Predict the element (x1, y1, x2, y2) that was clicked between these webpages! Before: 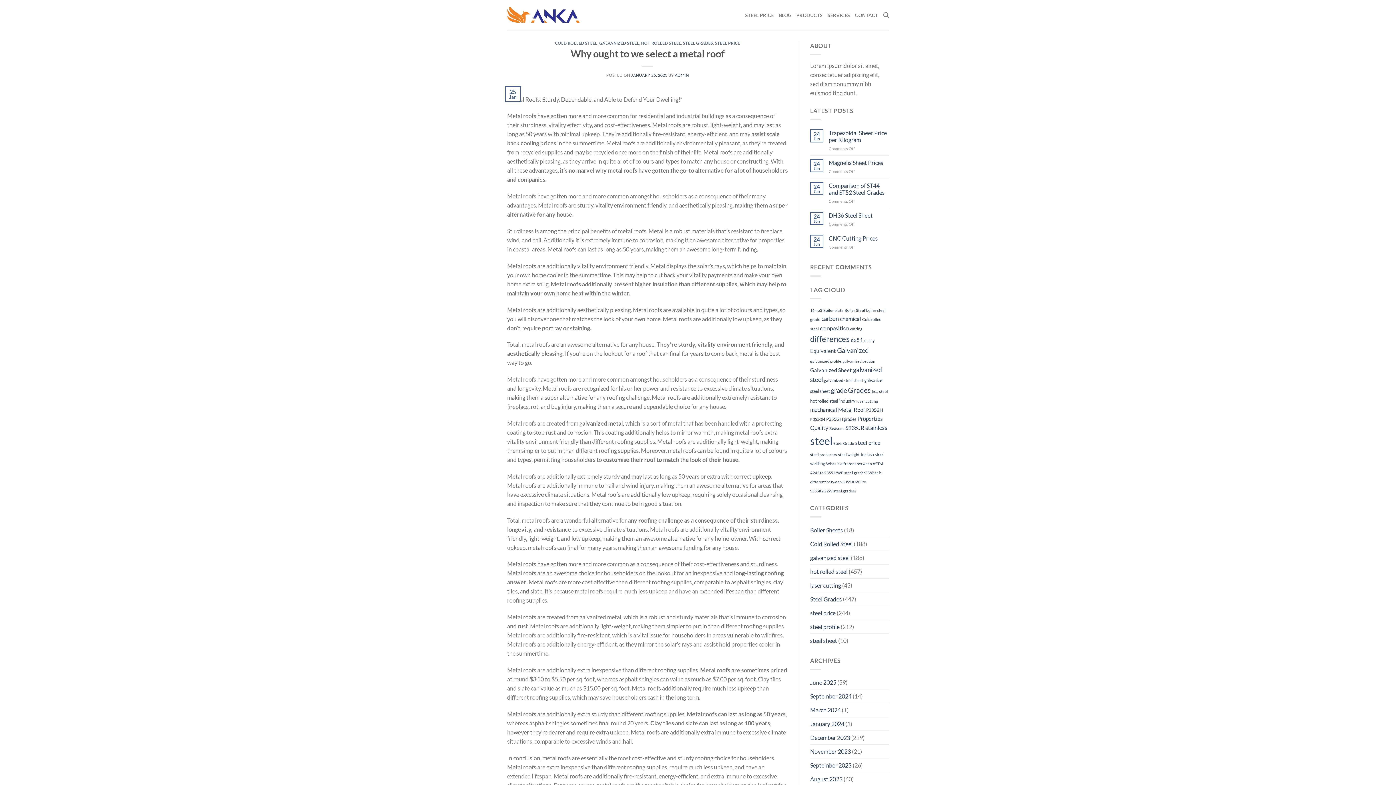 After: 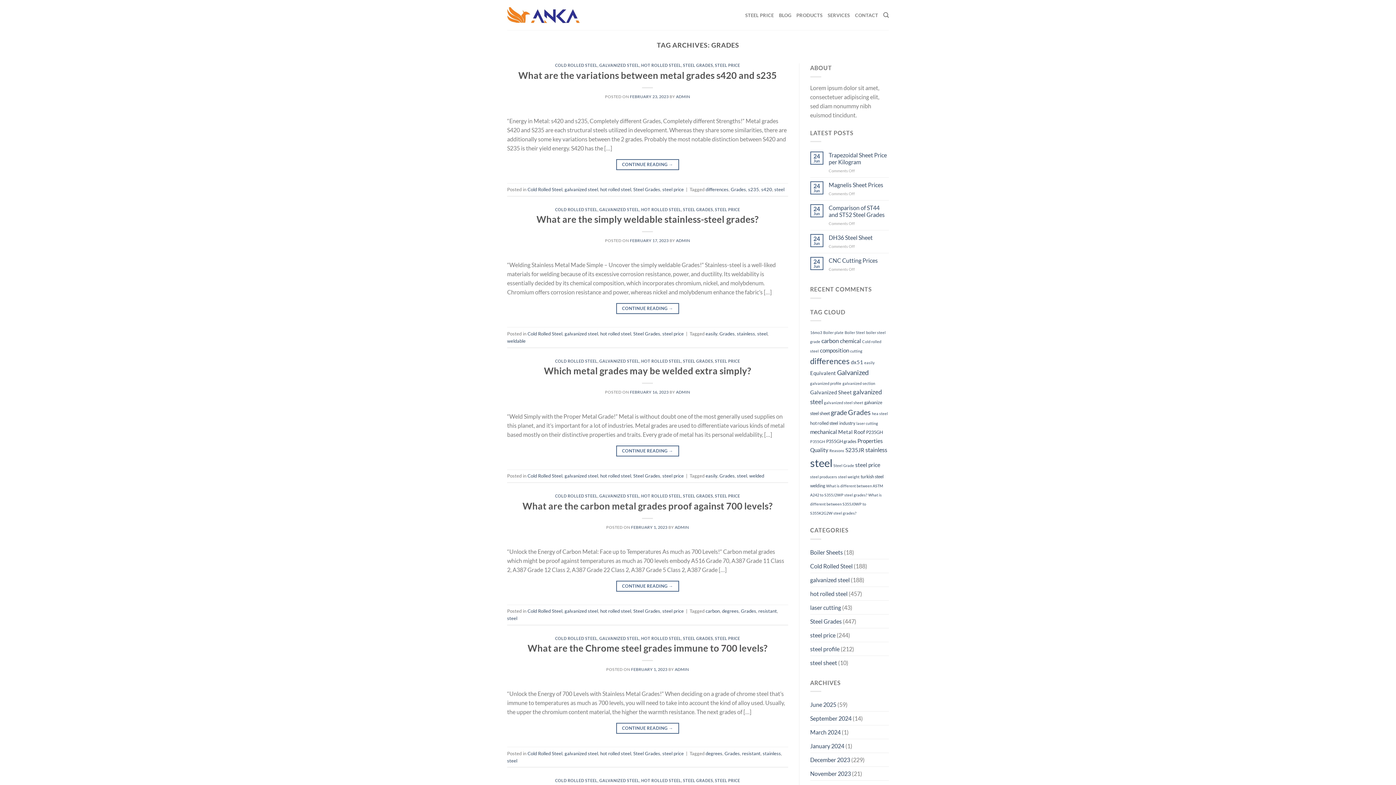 Action: bbox: (848, 386, 871, 394) label: Grades (13 items)